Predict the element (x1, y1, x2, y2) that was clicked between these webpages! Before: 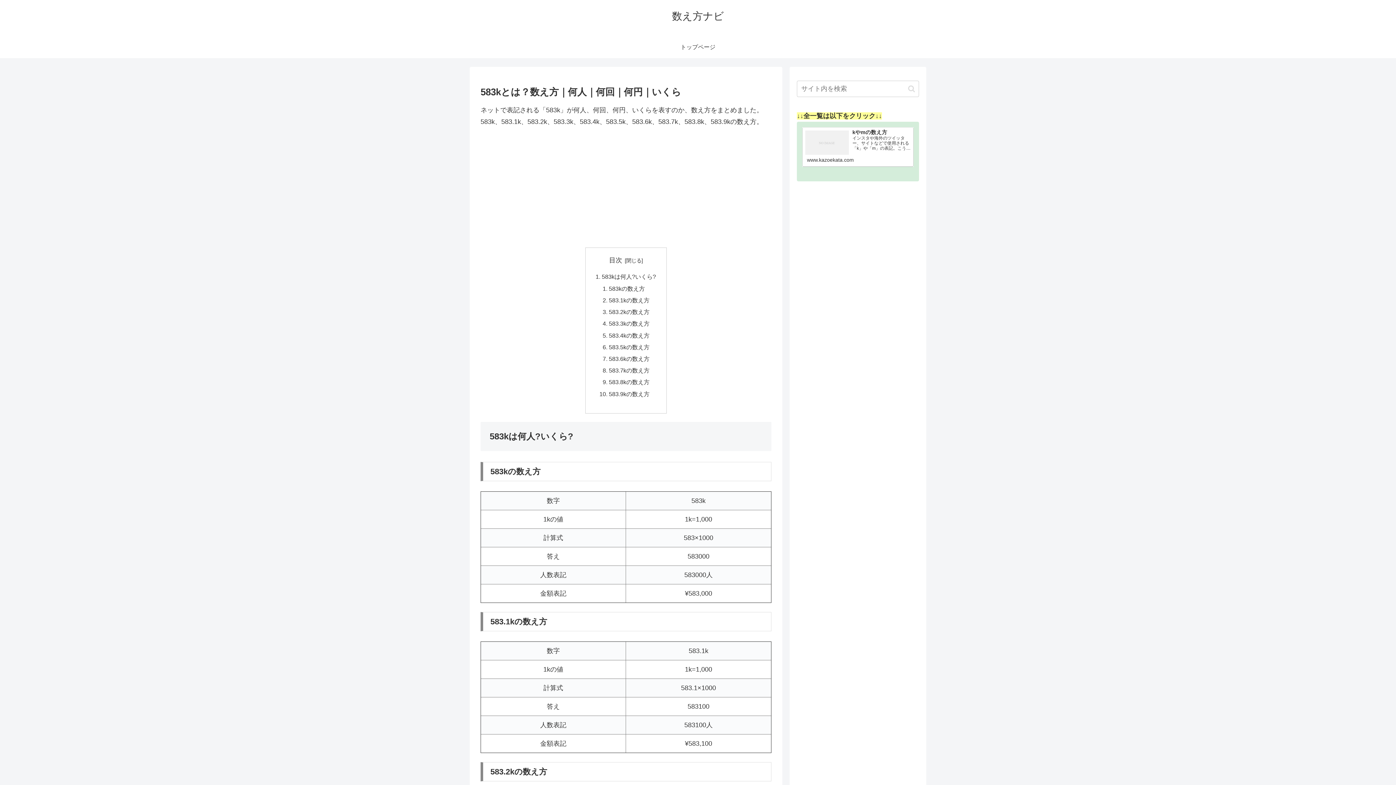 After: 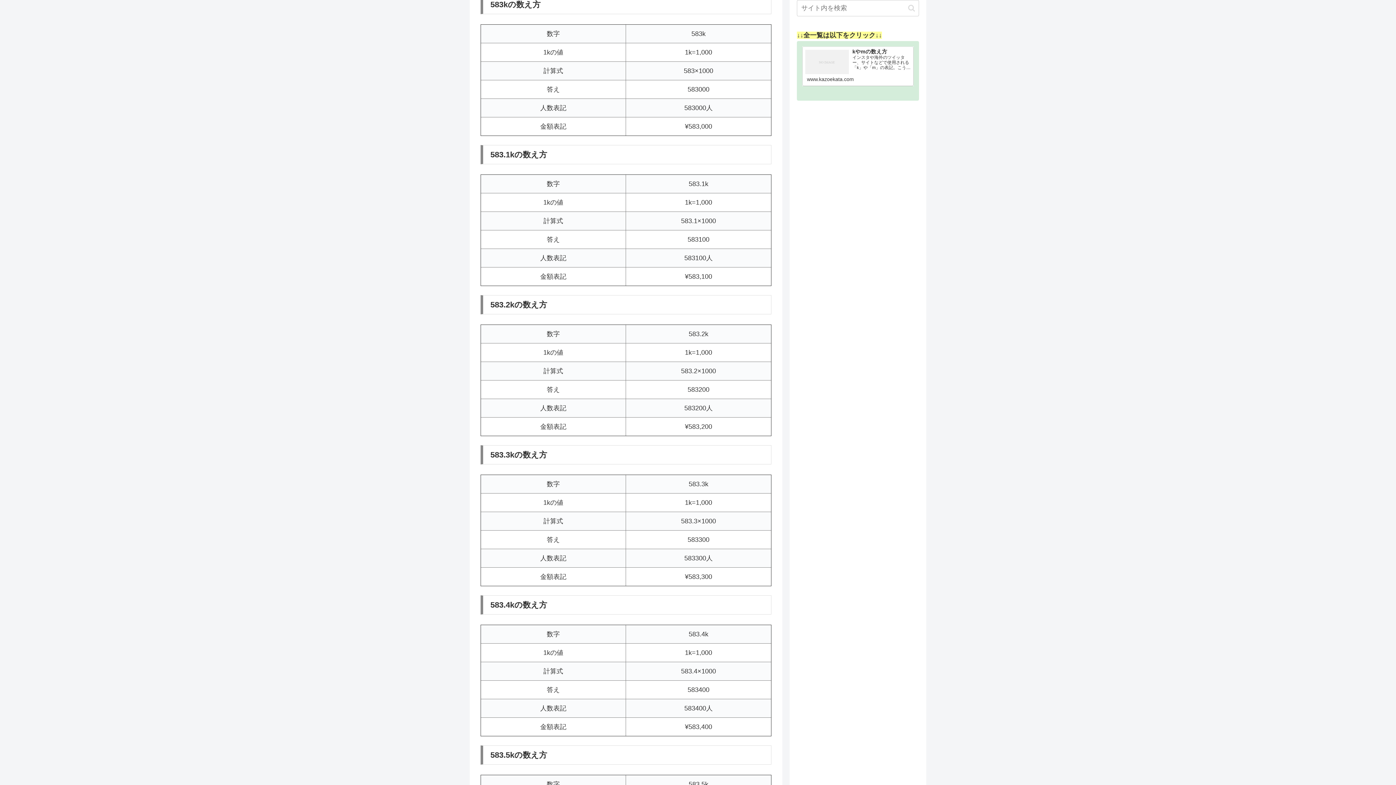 Action: bbox: (609, 285, 645, 291) label: 583kの数え方